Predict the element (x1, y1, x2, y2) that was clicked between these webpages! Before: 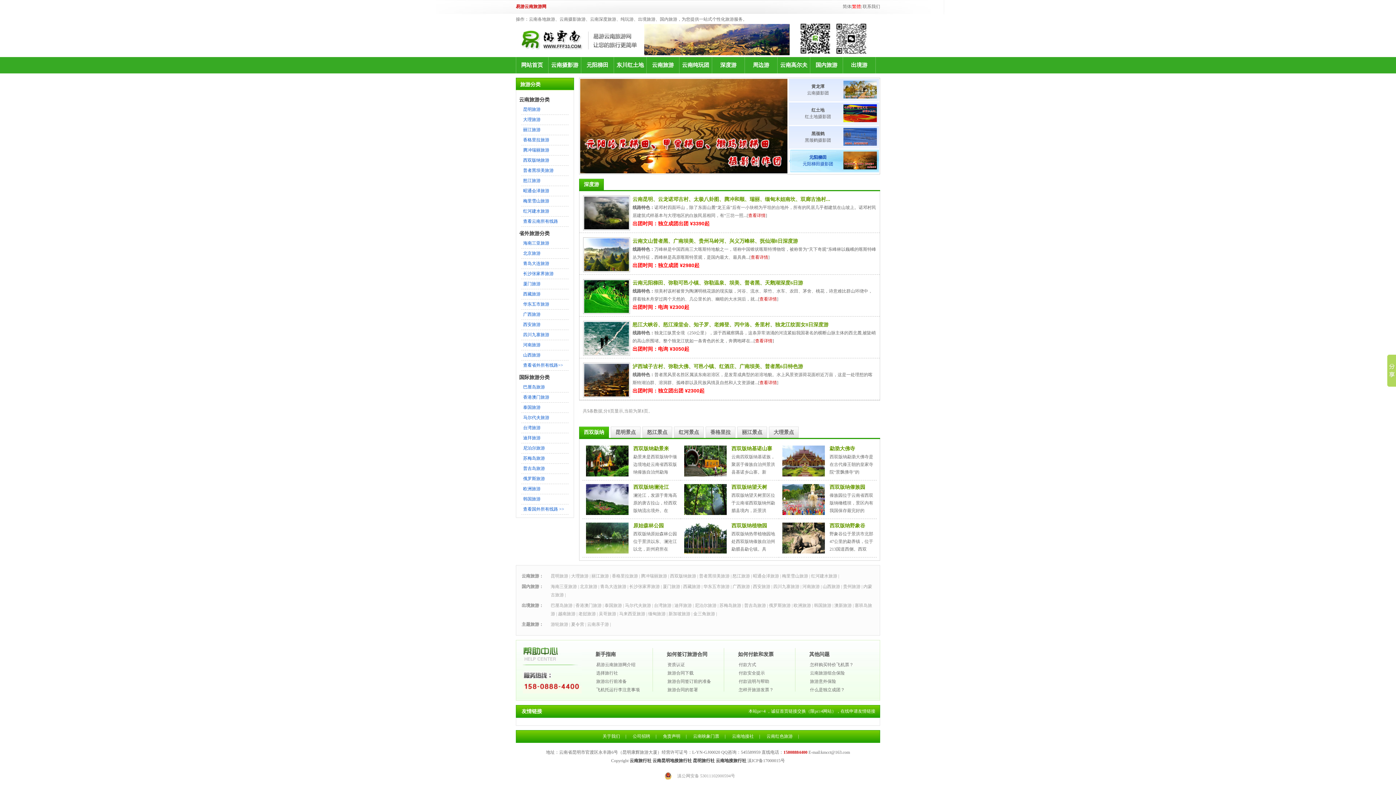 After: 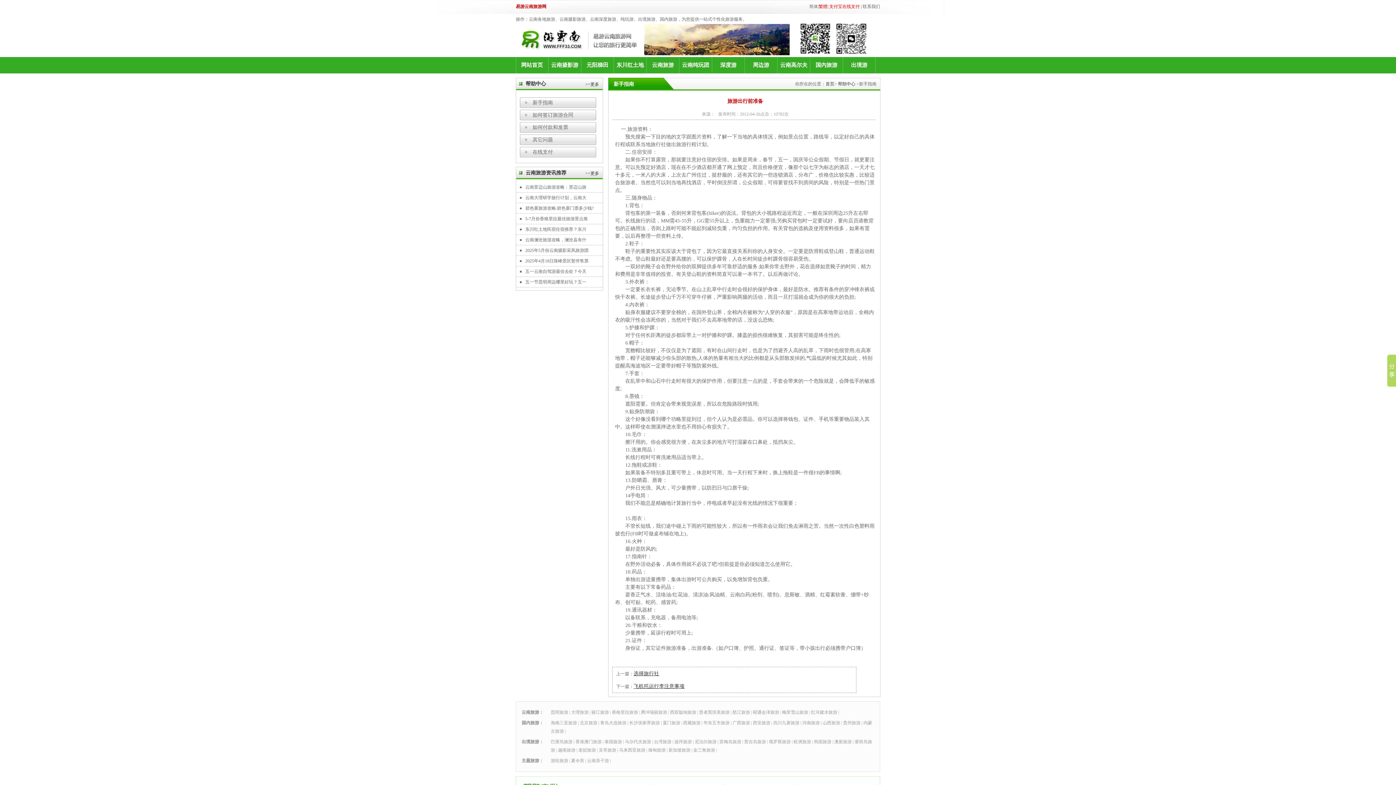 Action: bbox: (596, 679, 626, 684) label: 旅游出行前准备